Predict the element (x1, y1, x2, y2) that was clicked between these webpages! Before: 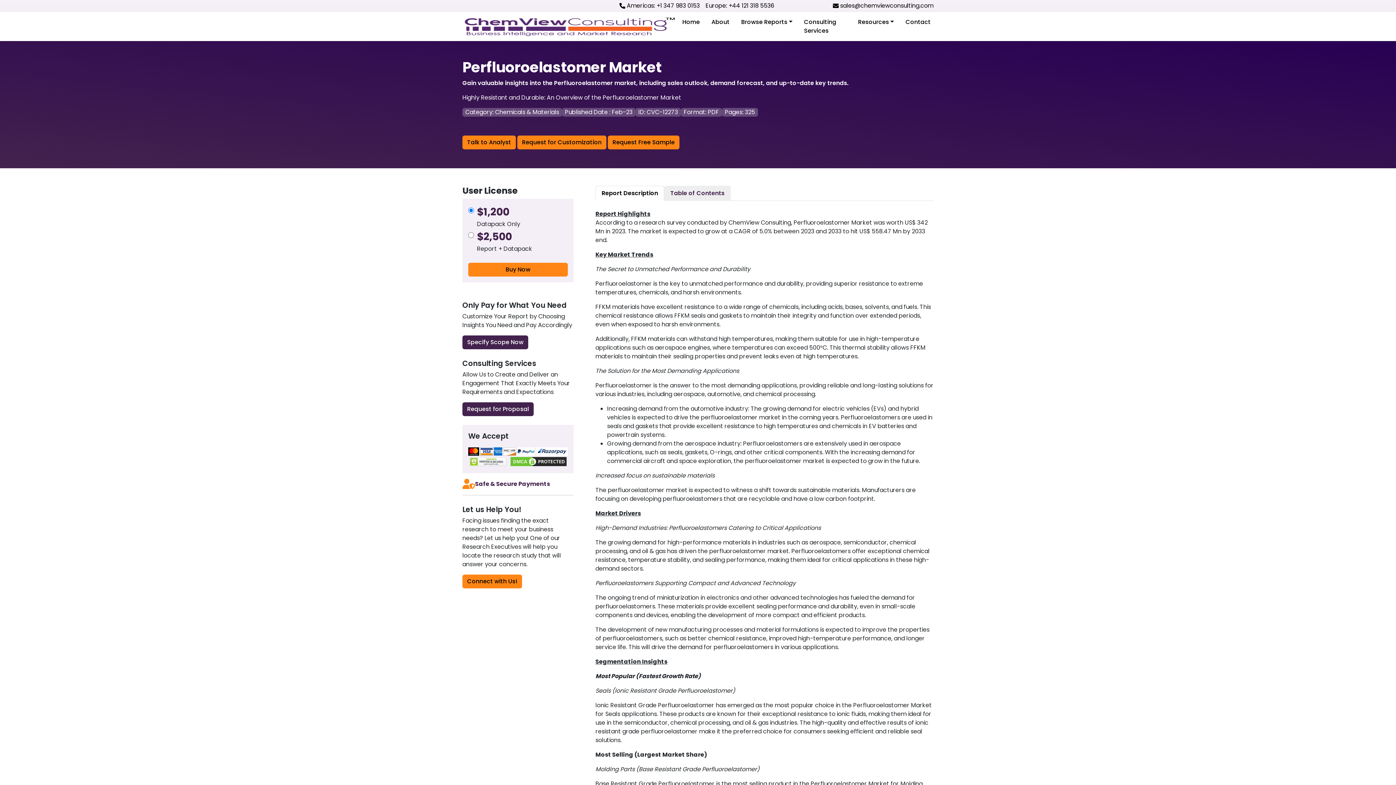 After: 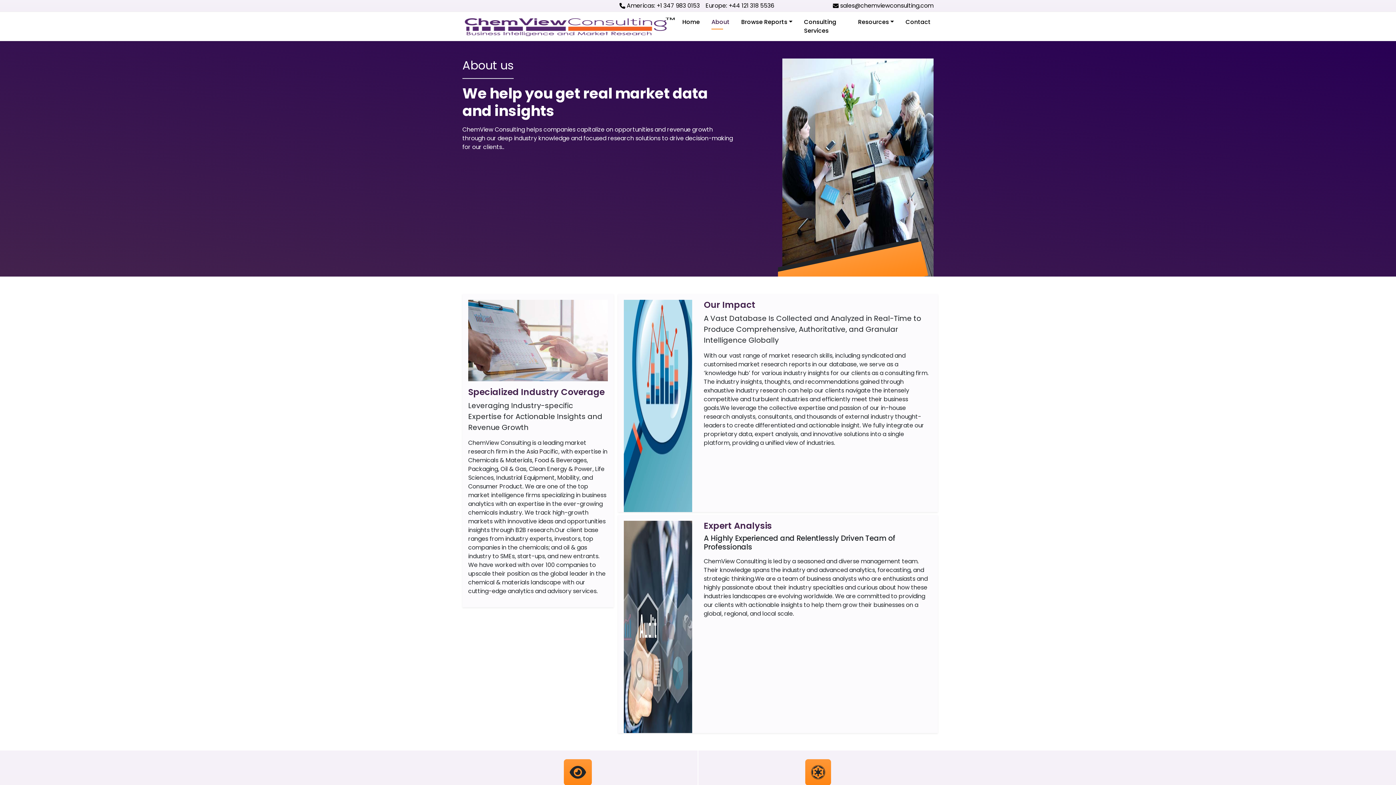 Action: label: About bbox: (708, 14, 732, 29)